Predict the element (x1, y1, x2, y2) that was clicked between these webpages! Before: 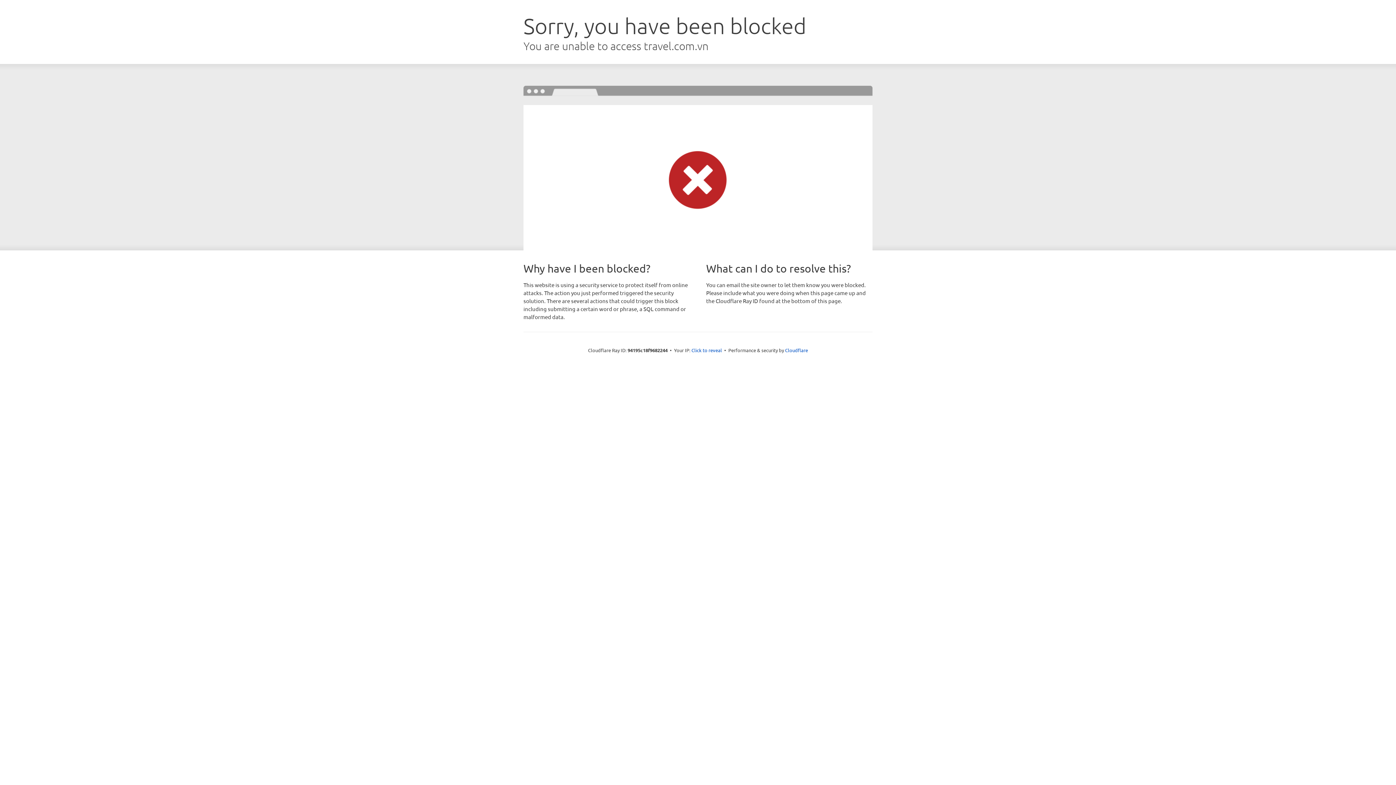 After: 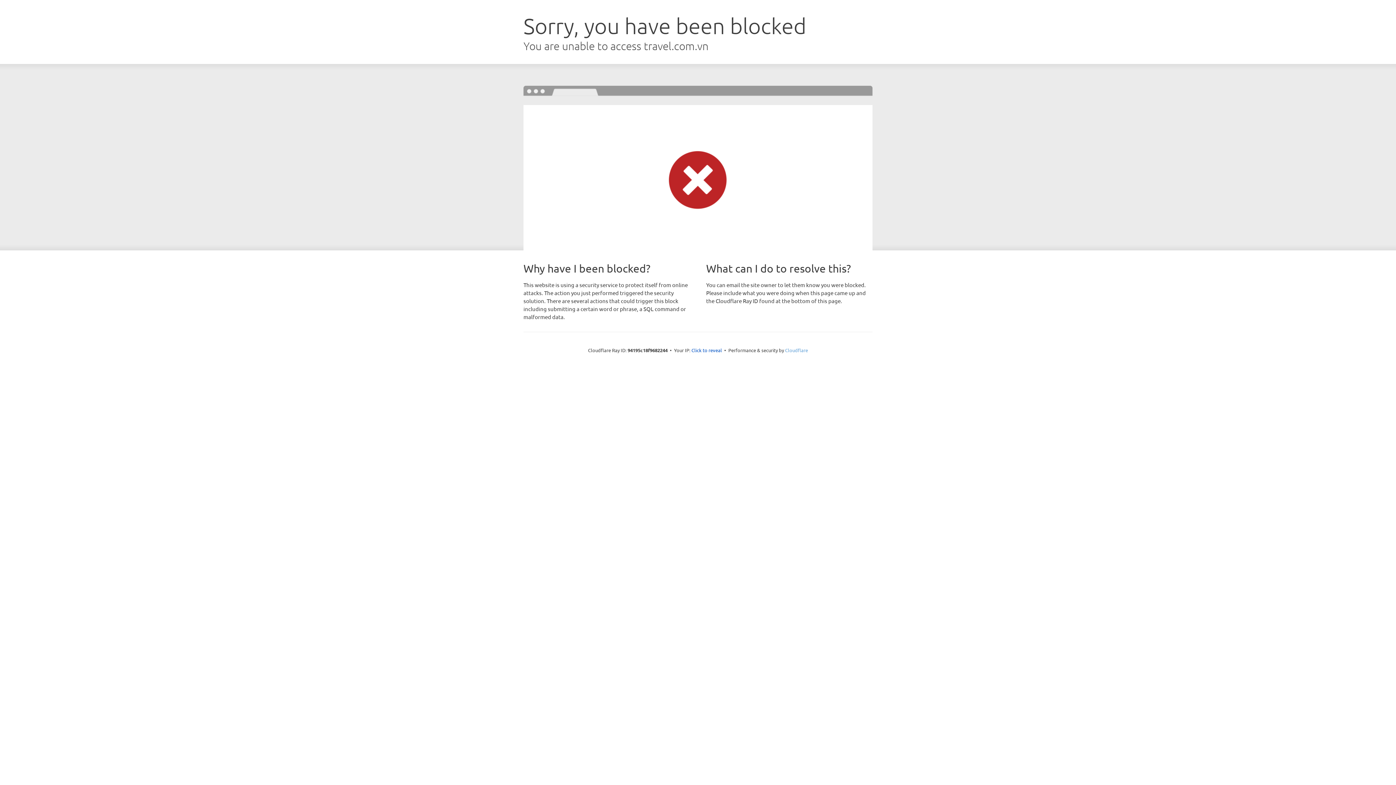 Action: label: Cloudflare bbox: (785, 347, 808, 353)